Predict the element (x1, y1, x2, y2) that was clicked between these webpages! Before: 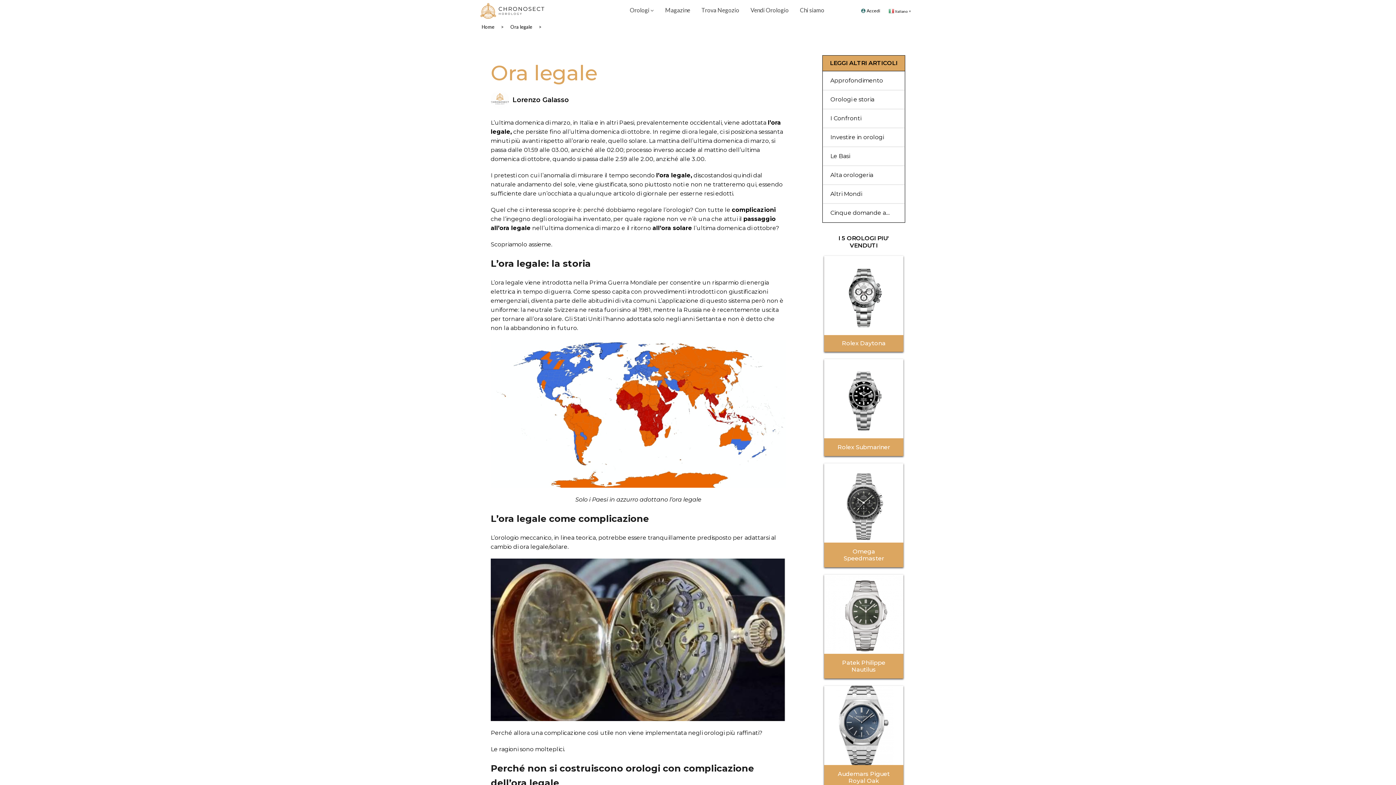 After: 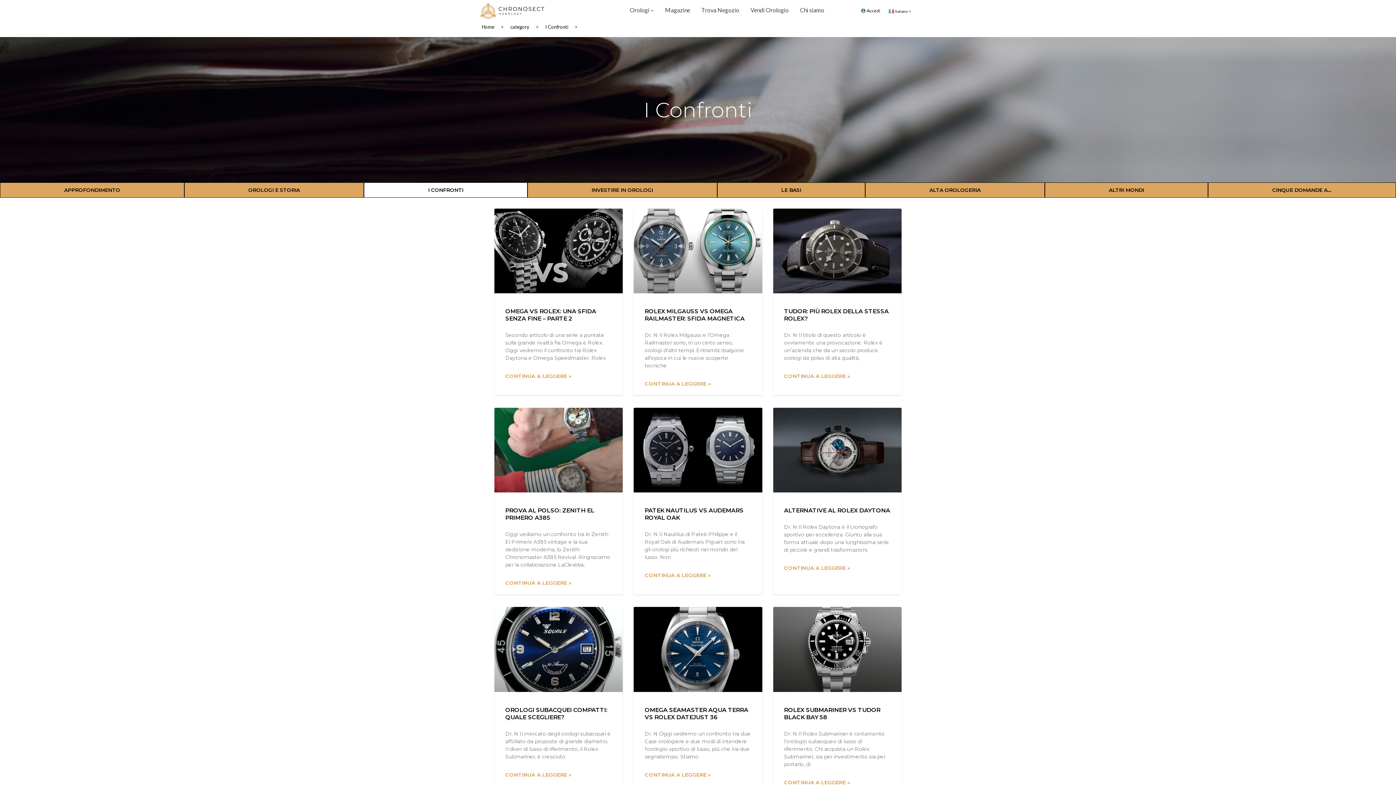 Action: label: I Confronti bbox: (823, 109, 904, 127)